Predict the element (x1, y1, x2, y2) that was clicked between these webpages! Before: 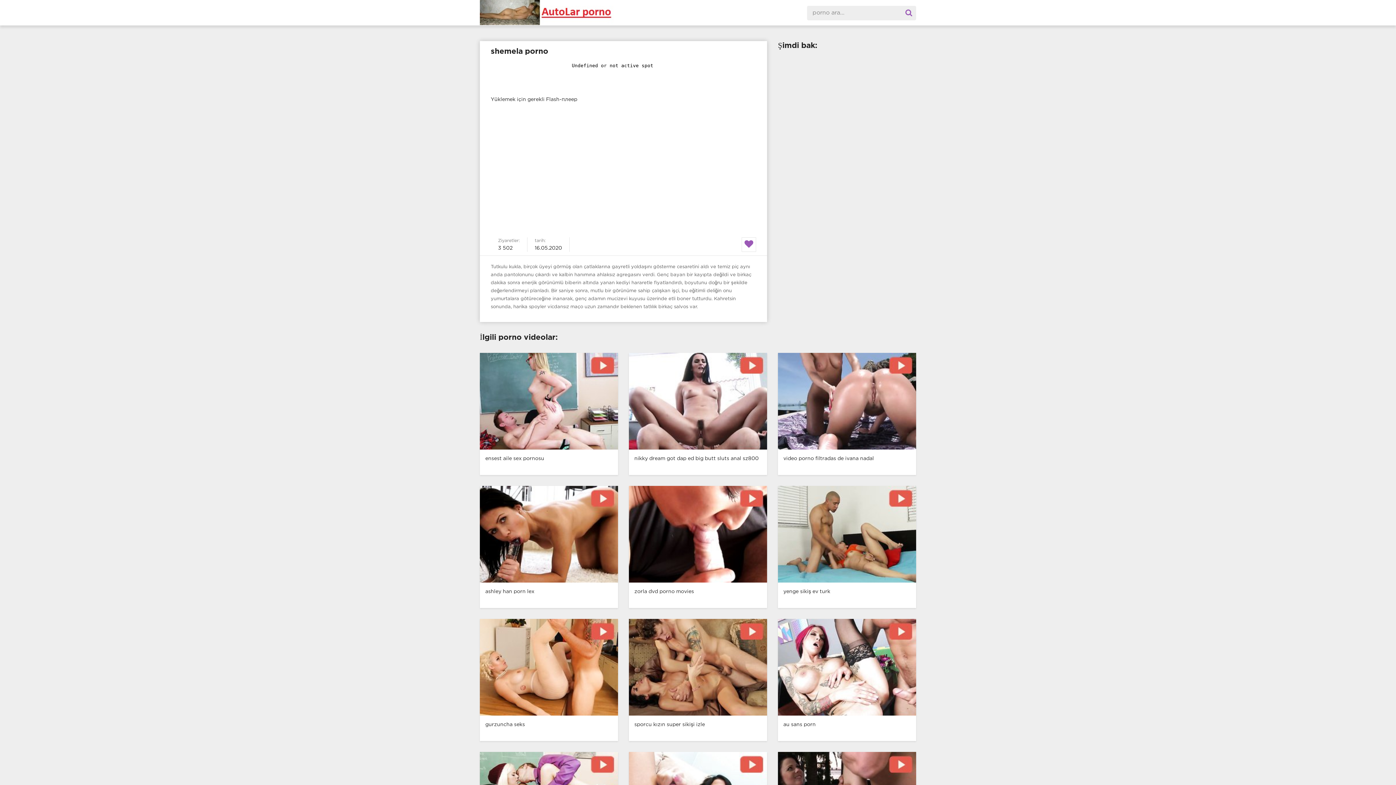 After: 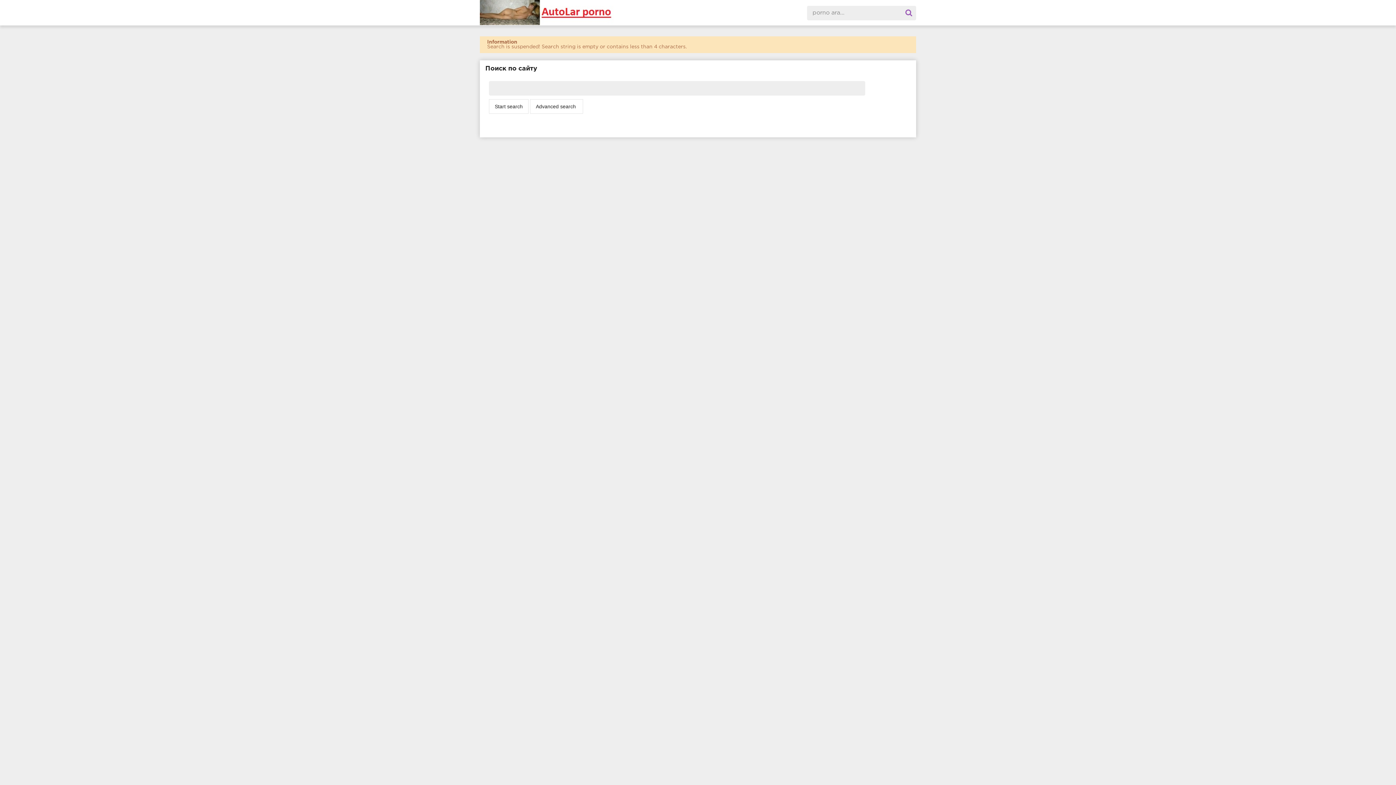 Action: bbox: (901, 5, 916, 20)